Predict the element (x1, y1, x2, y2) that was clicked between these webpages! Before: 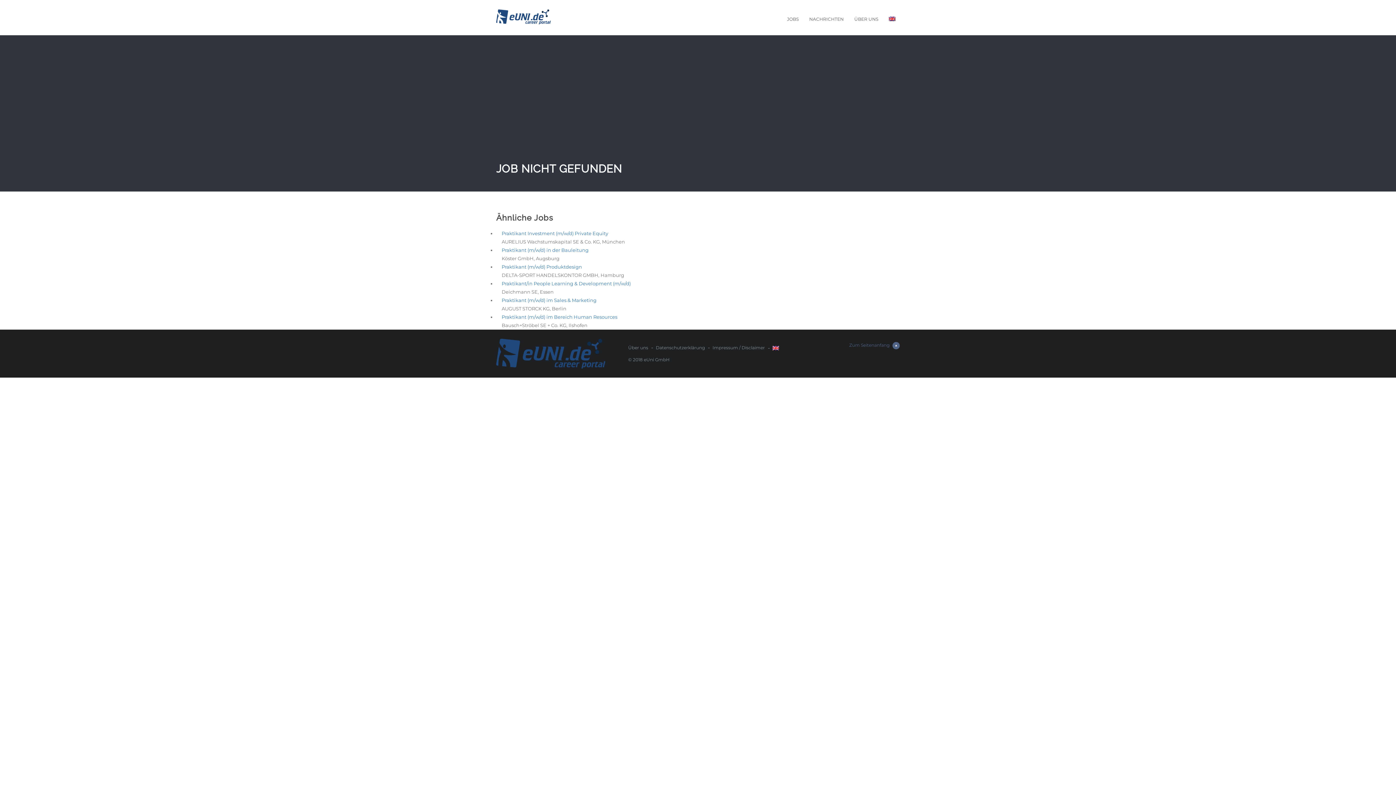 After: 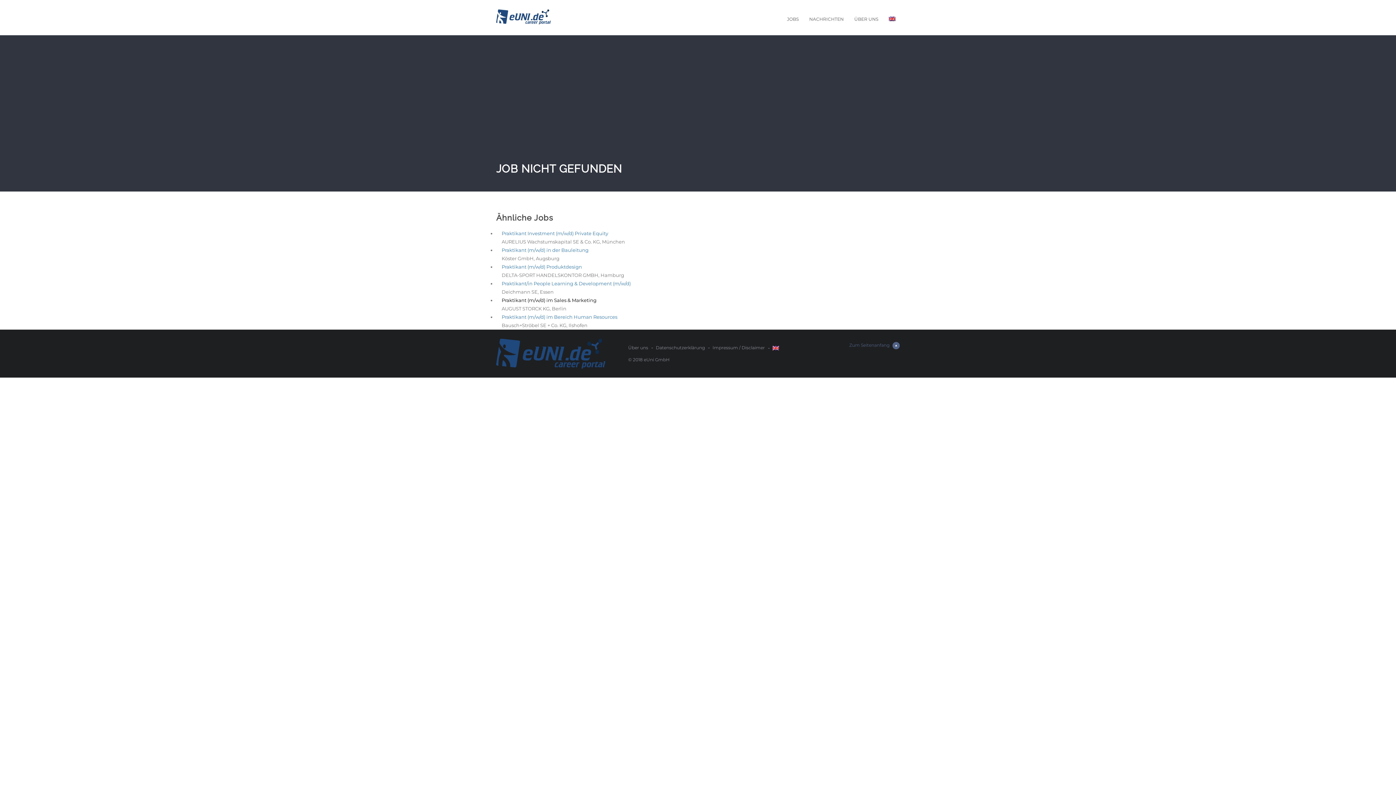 Action: label: Praktikant (m/w/d) im Sales & Marketing bbox: (501, 297, 596, 303)